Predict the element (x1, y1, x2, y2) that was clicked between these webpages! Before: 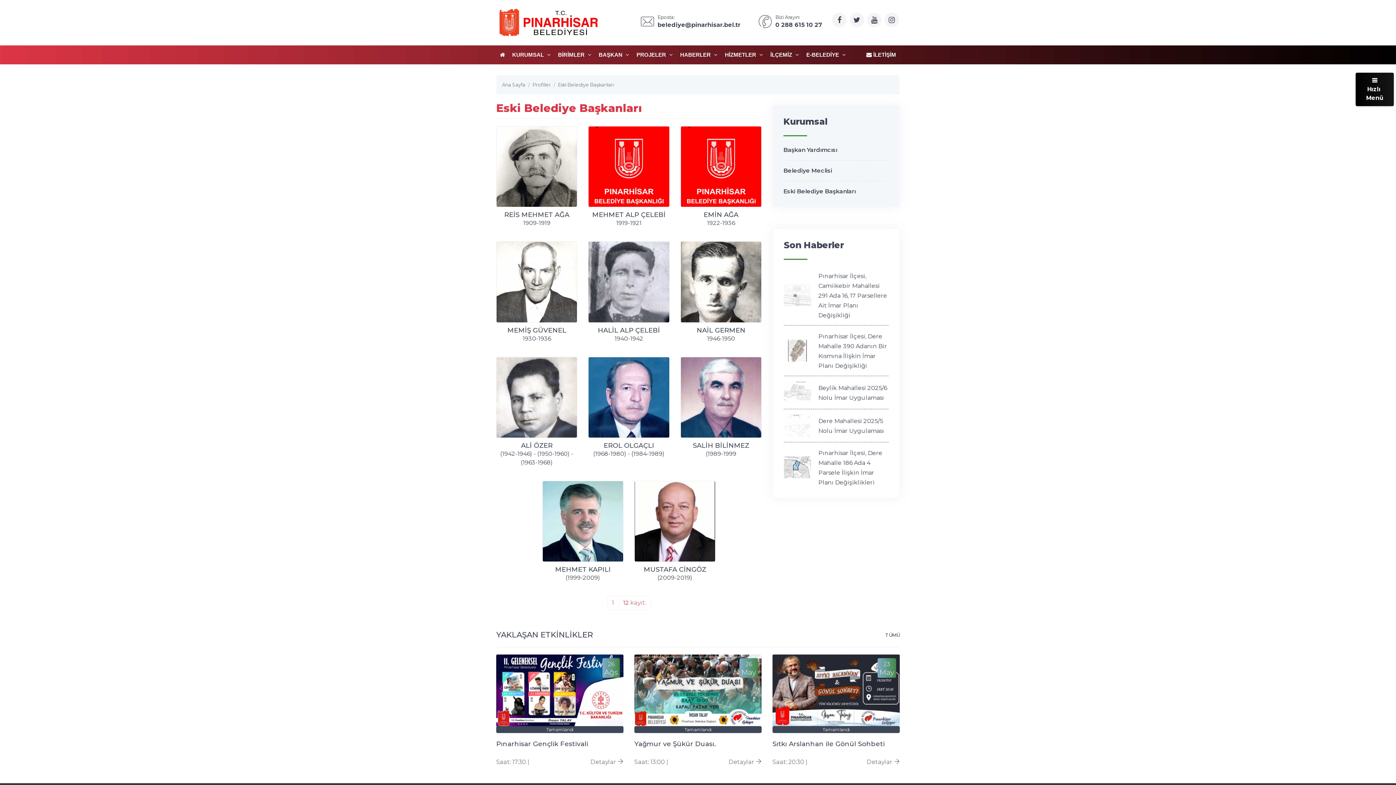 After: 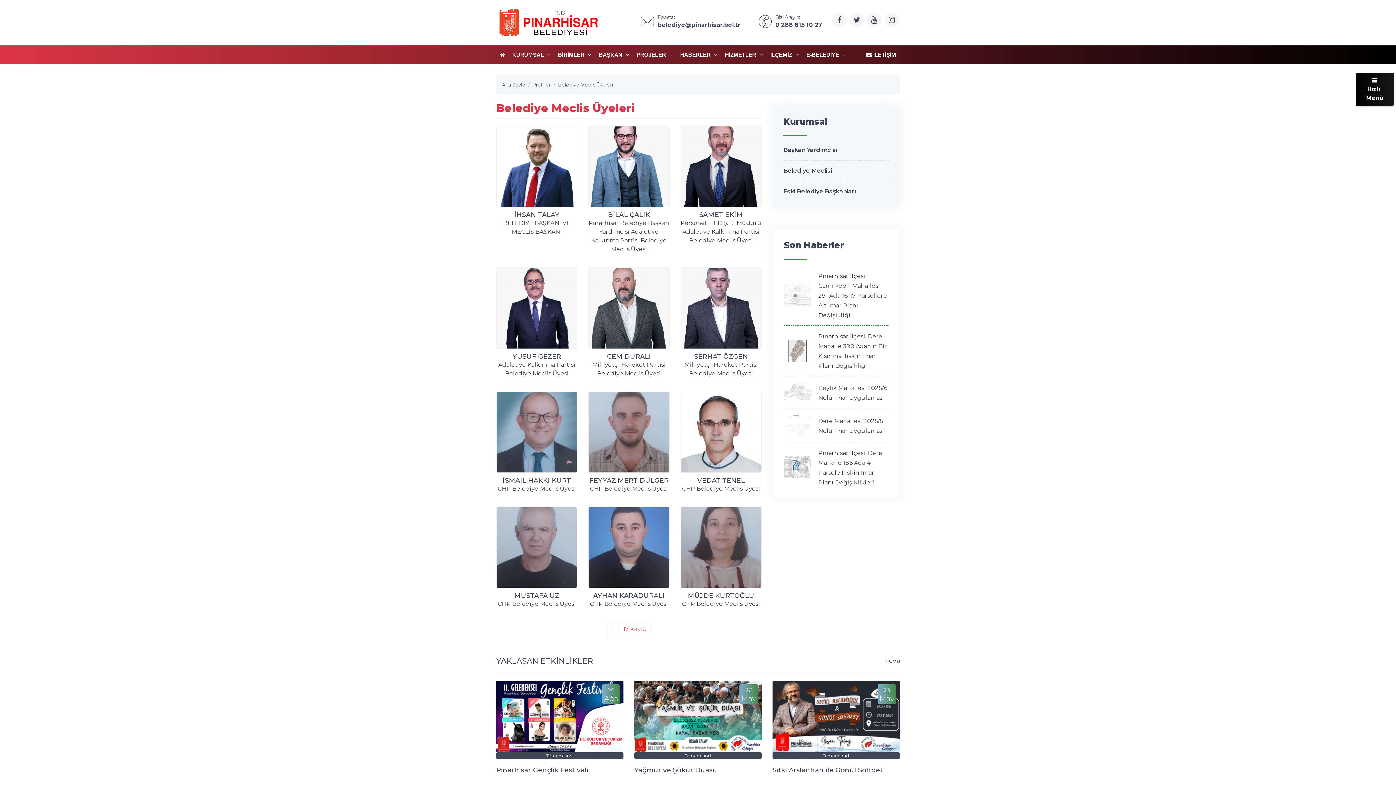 Action: bbox: (783, 167, 832, 174) label: Belediye Meclisi